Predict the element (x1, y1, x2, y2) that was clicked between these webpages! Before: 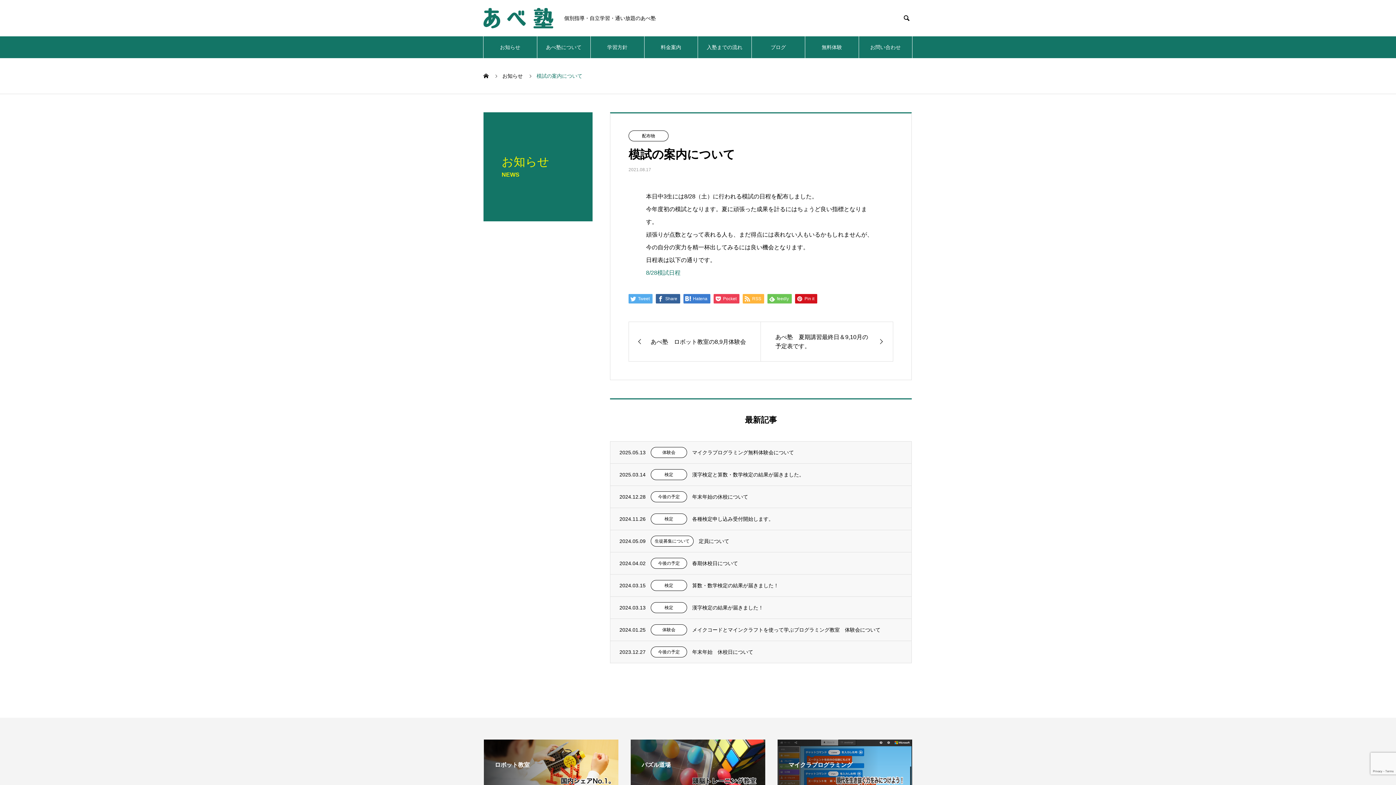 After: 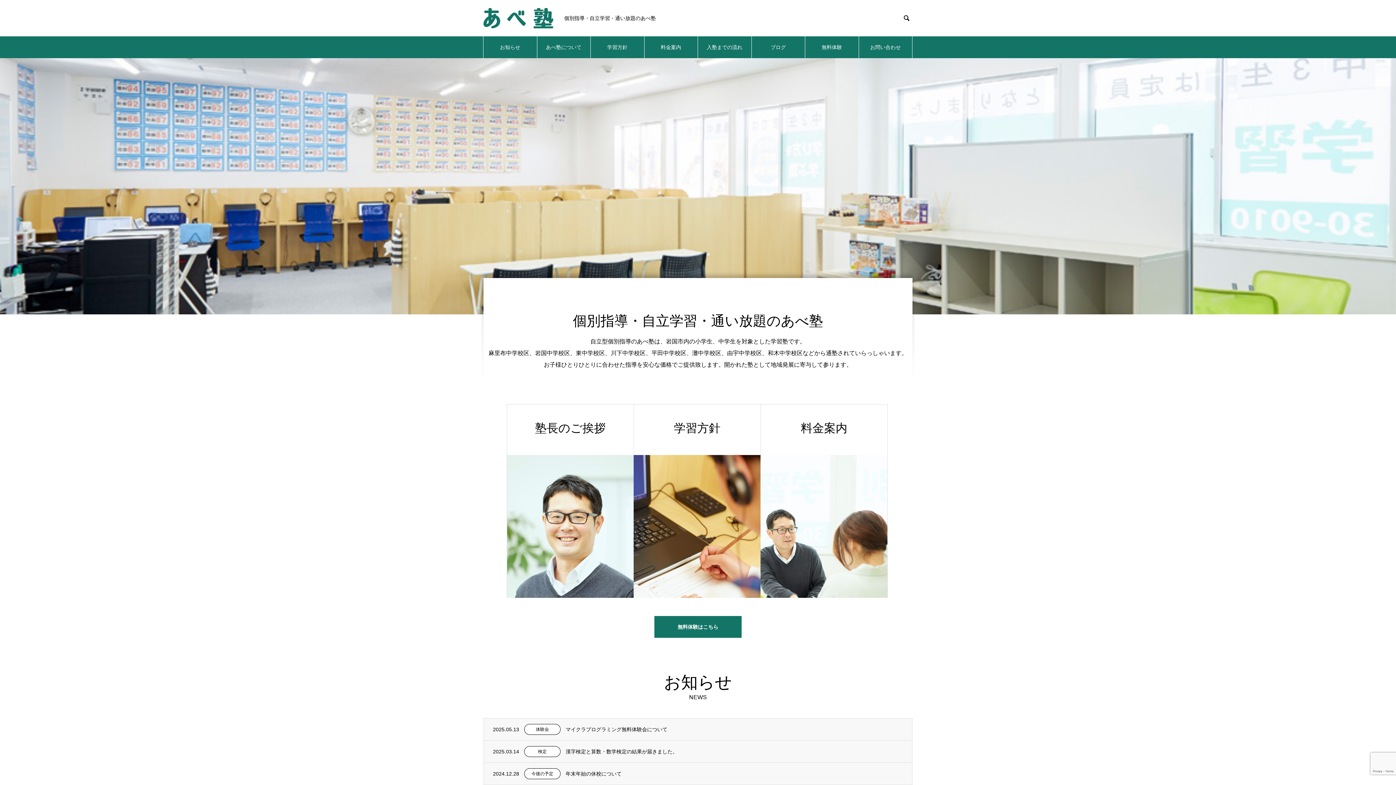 Action: bbox: (483, 7, 553, 28)